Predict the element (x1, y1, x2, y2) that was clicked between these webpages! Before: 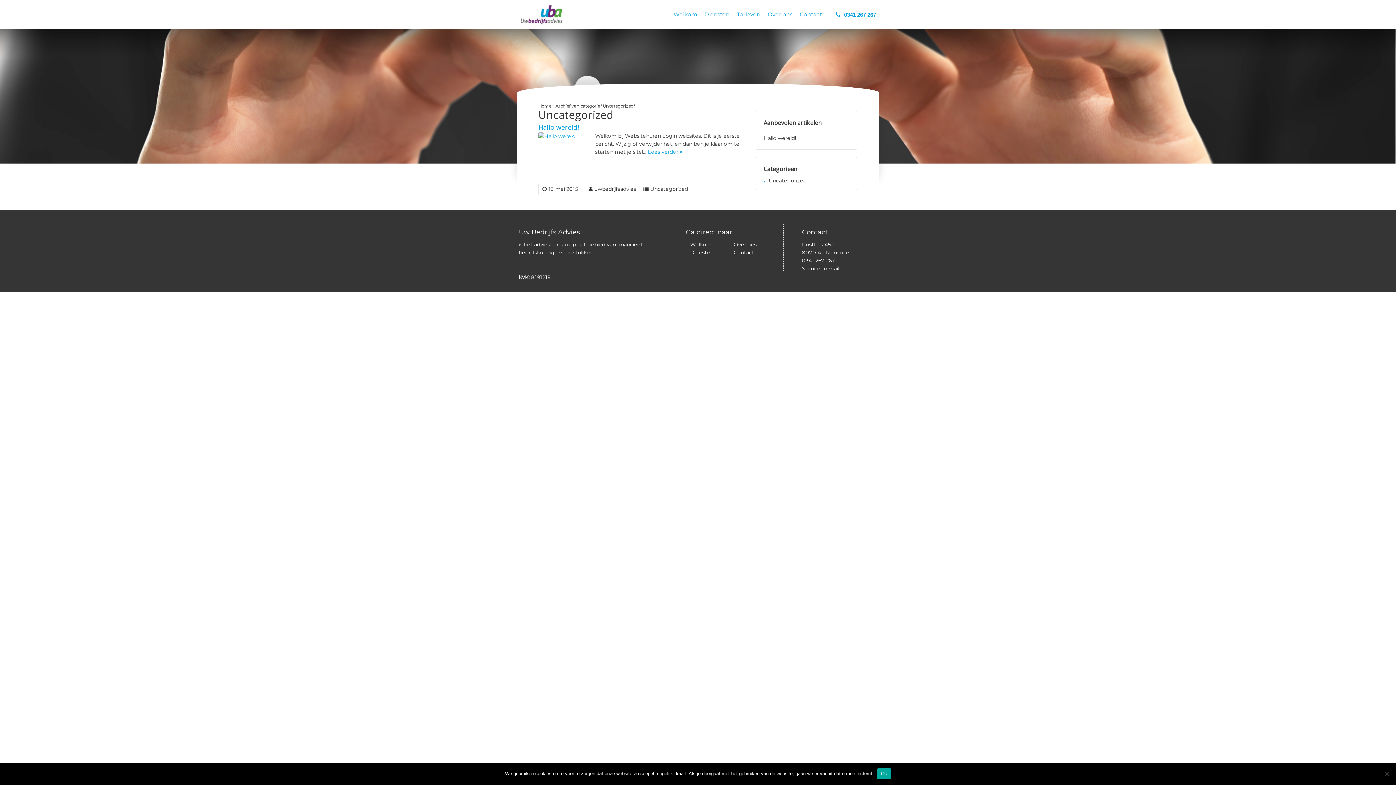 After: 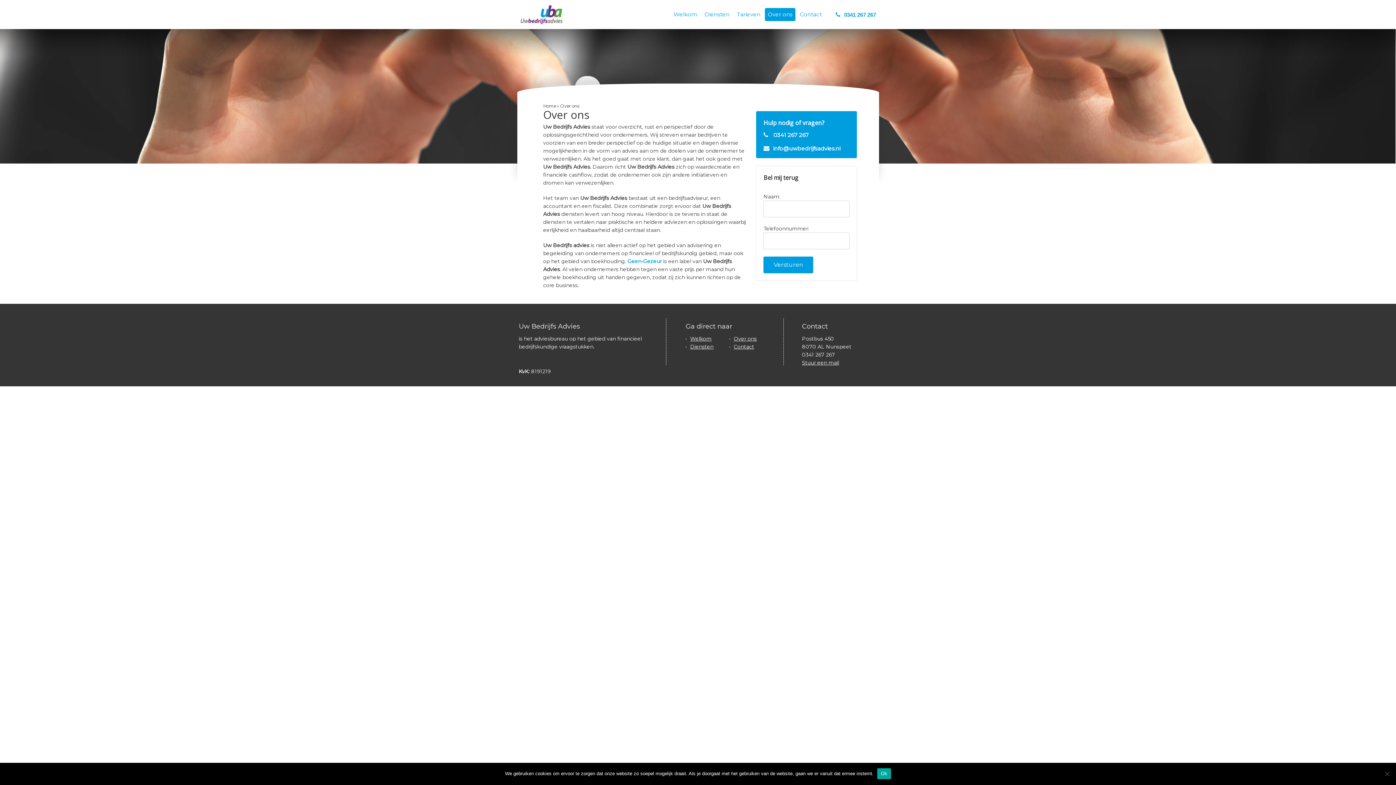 Action: label: Over ons bbox: (730, 241, 756, 248)